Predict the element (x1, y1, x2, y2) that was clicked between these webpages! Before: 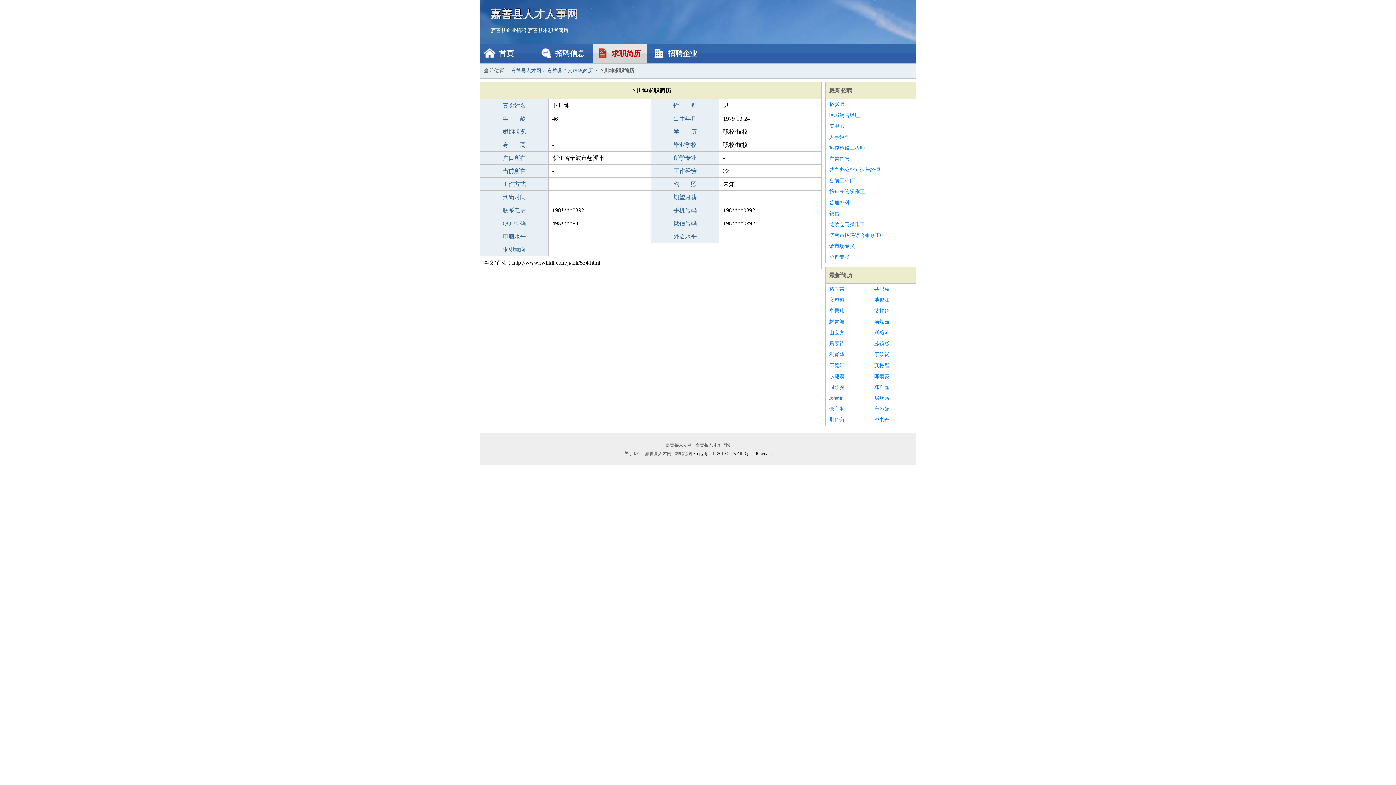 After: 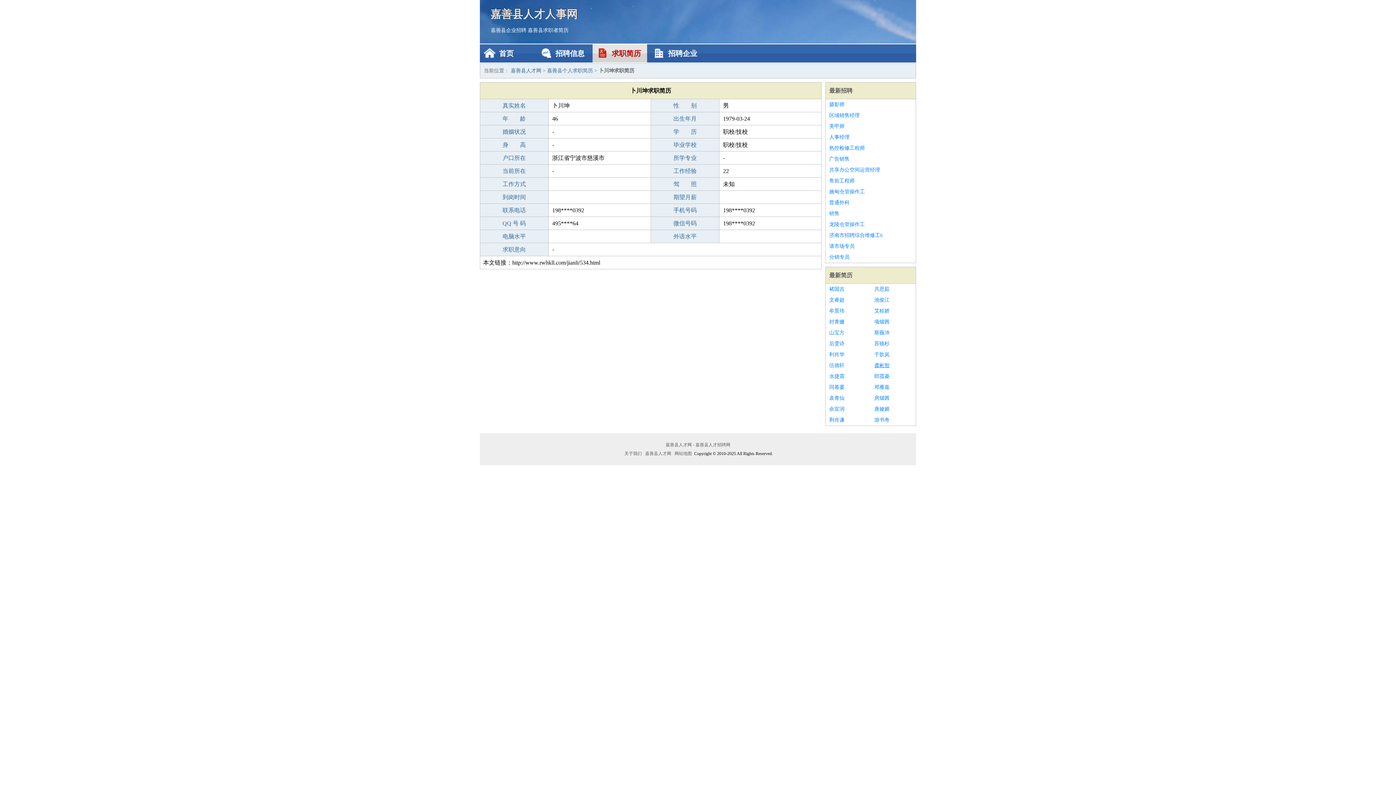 Action: label: 龚彬智 bbox: (874, 360, 912, 371)